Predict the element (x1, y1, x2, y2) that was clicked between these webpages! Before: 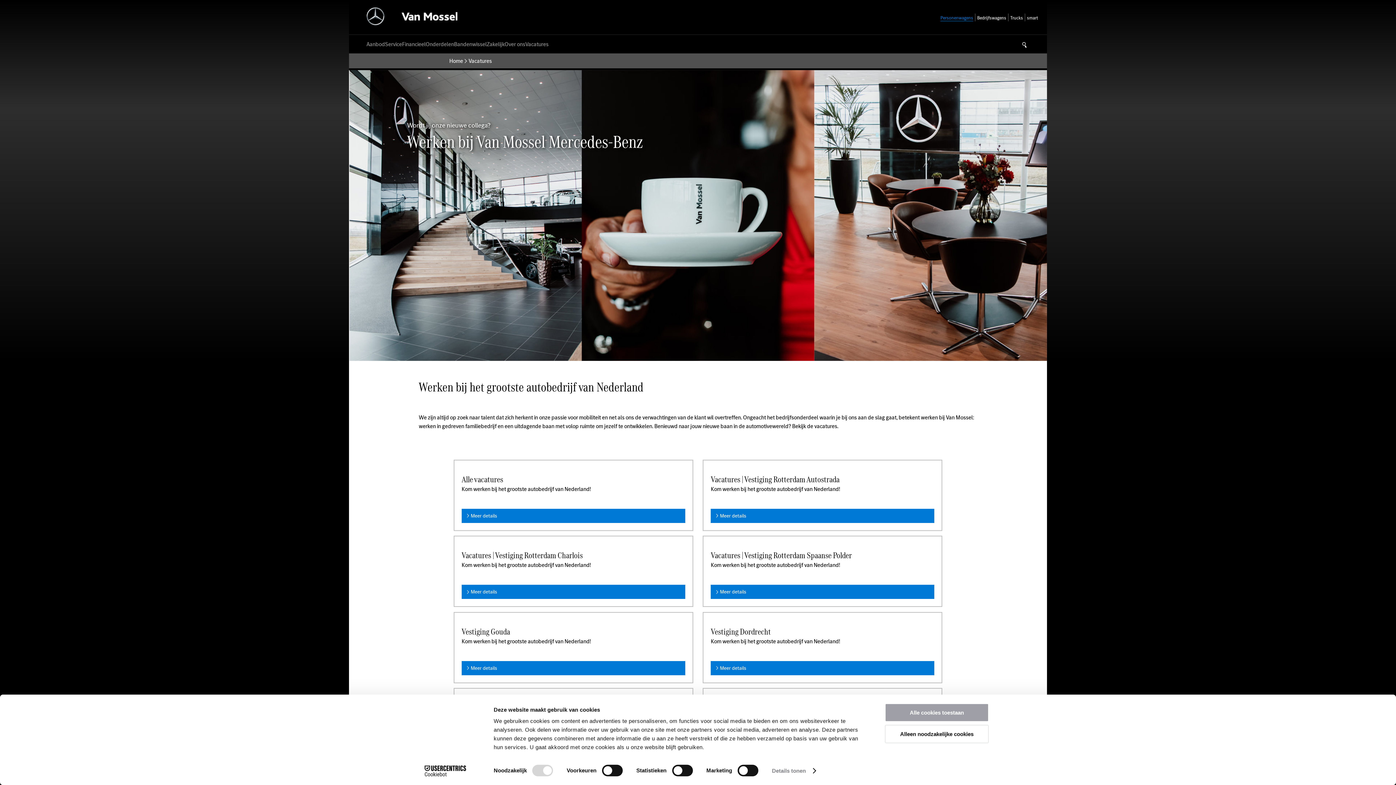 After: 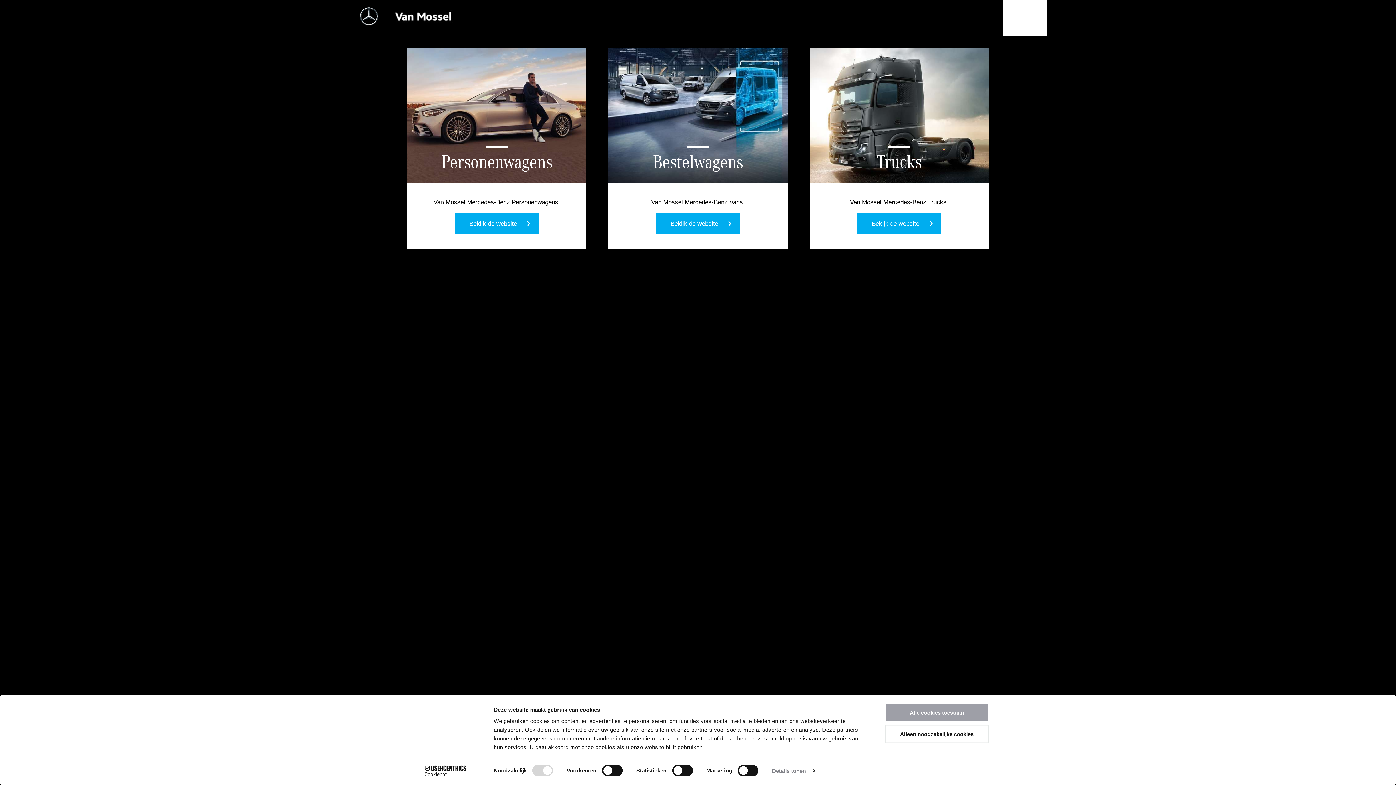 Action: label: Home bbox: (449, 57, 463, 64)